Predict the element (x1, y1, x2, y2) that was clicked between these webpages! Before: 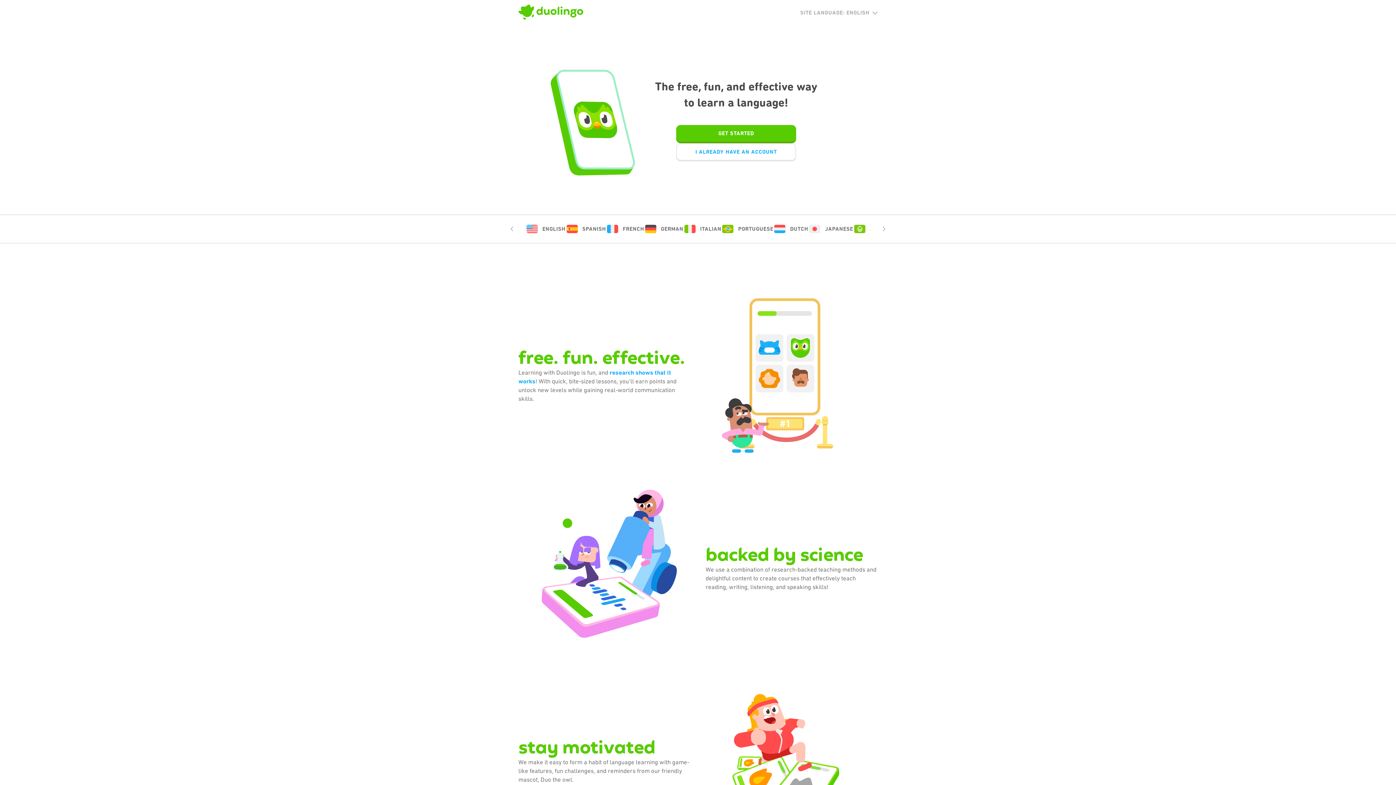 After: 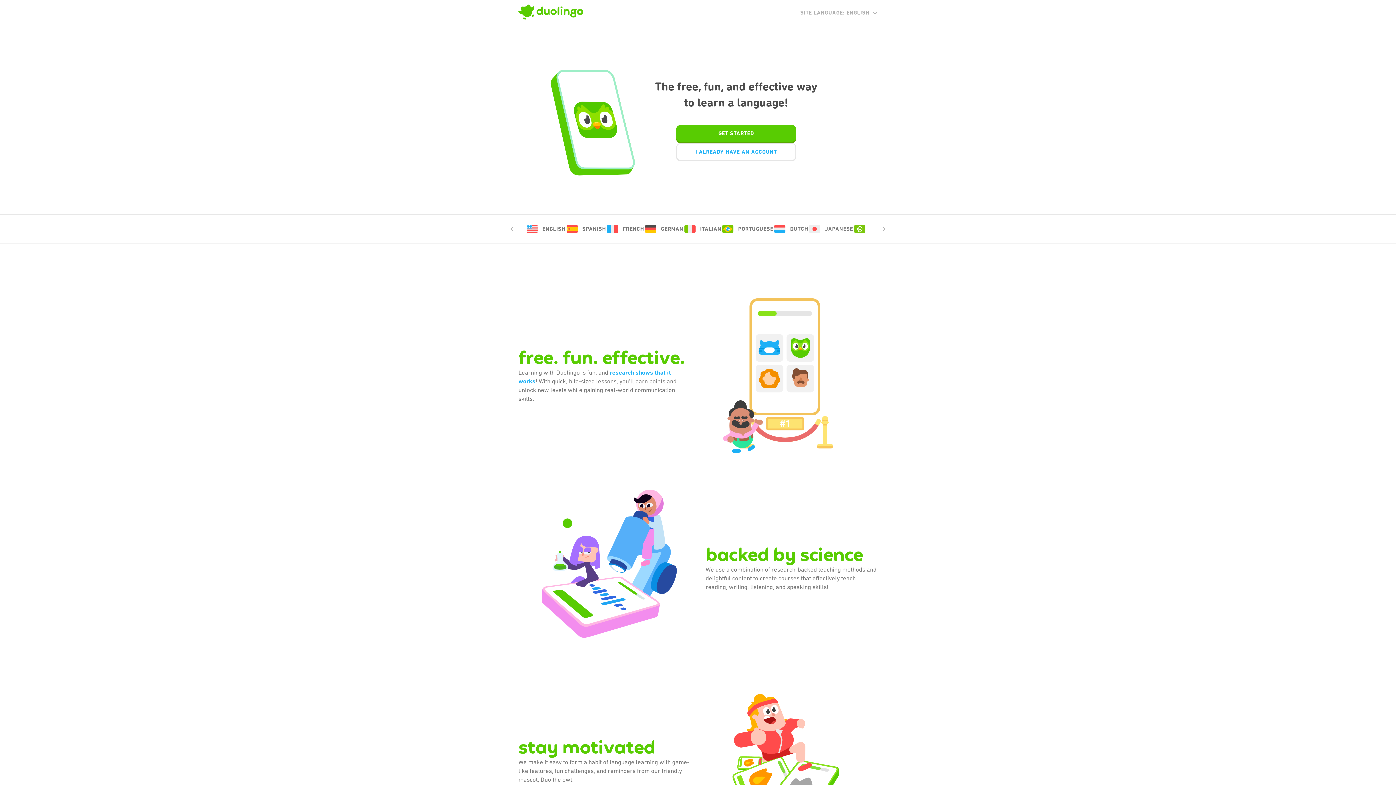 Action: bbox: (518, 4, 583, 21)